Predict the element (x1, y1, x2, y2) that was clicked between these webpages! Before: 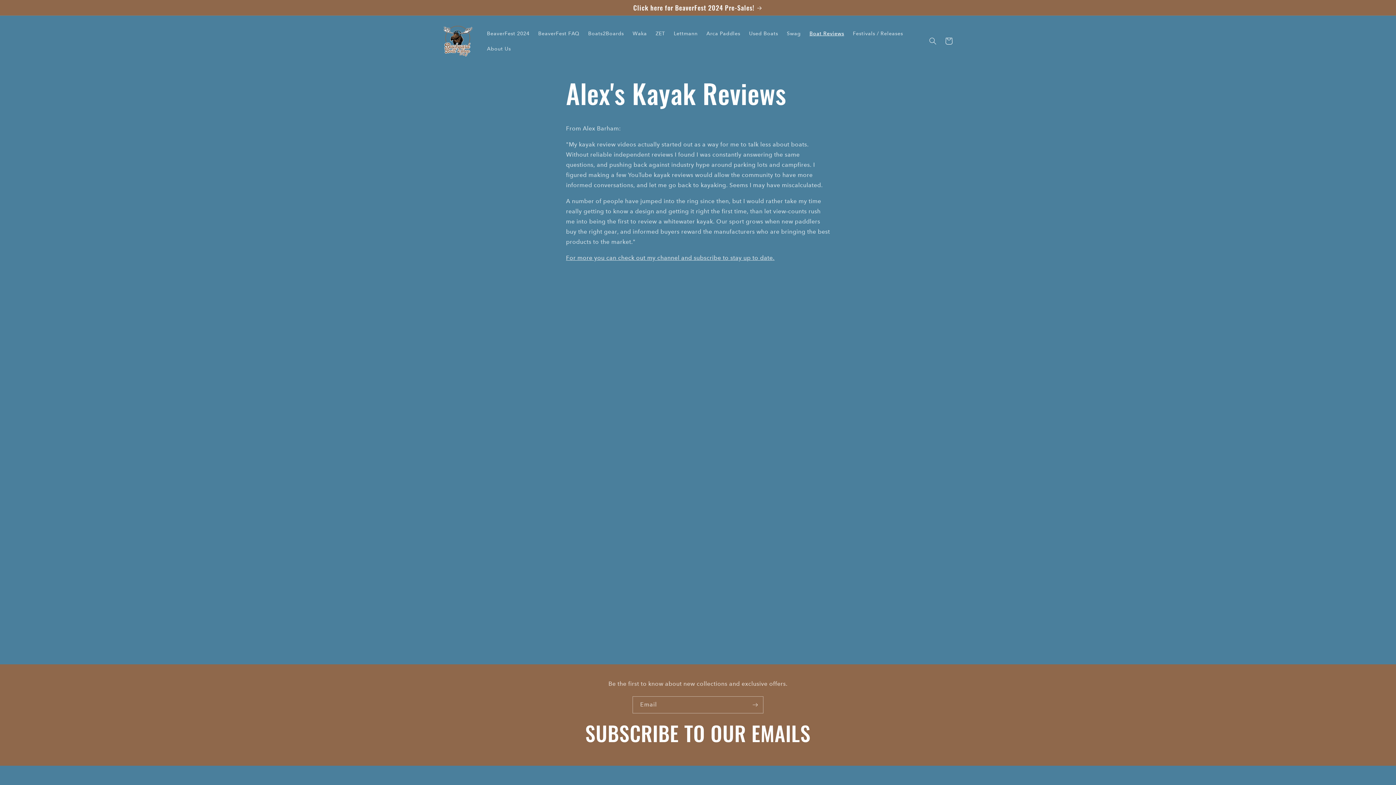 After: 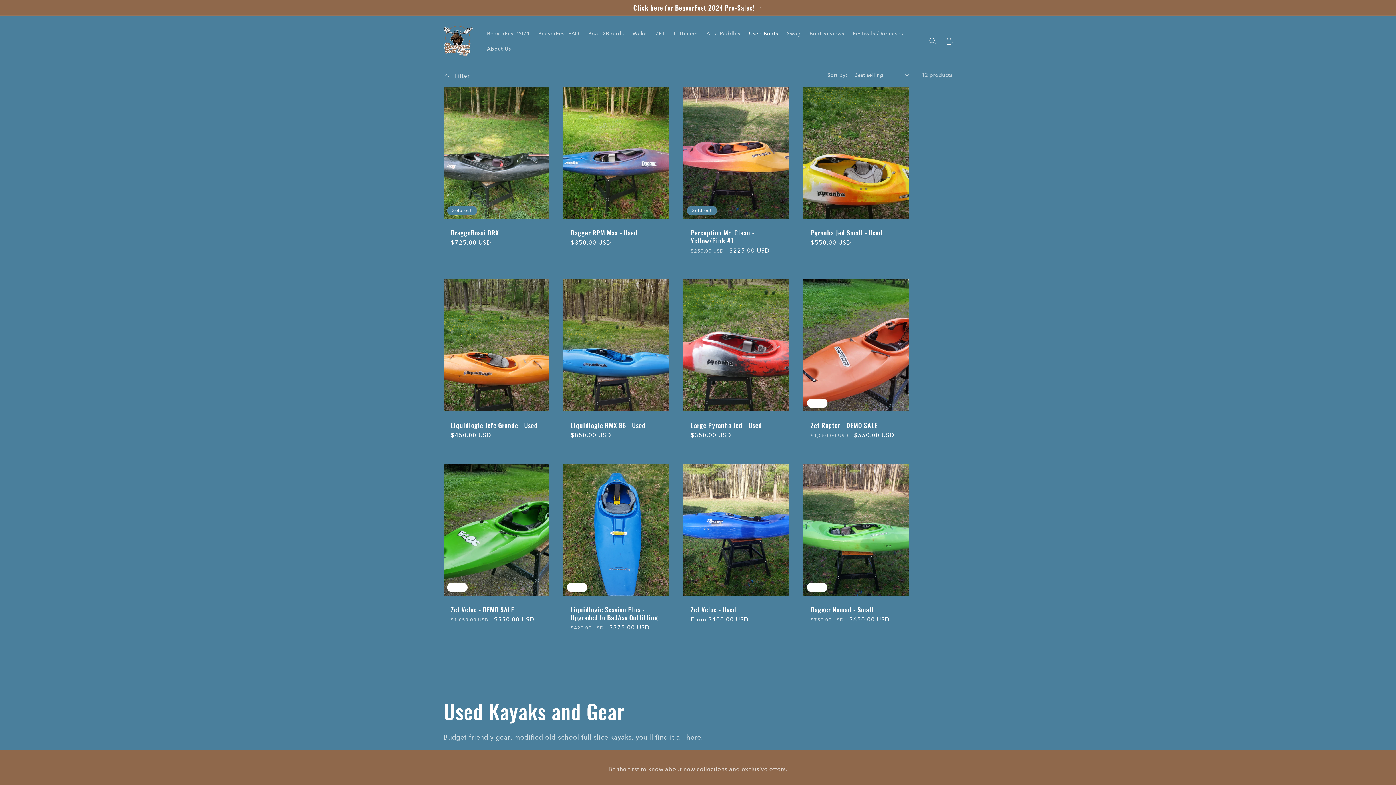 Action: bbox: (744, 25, 782, 41) label: Used Boats